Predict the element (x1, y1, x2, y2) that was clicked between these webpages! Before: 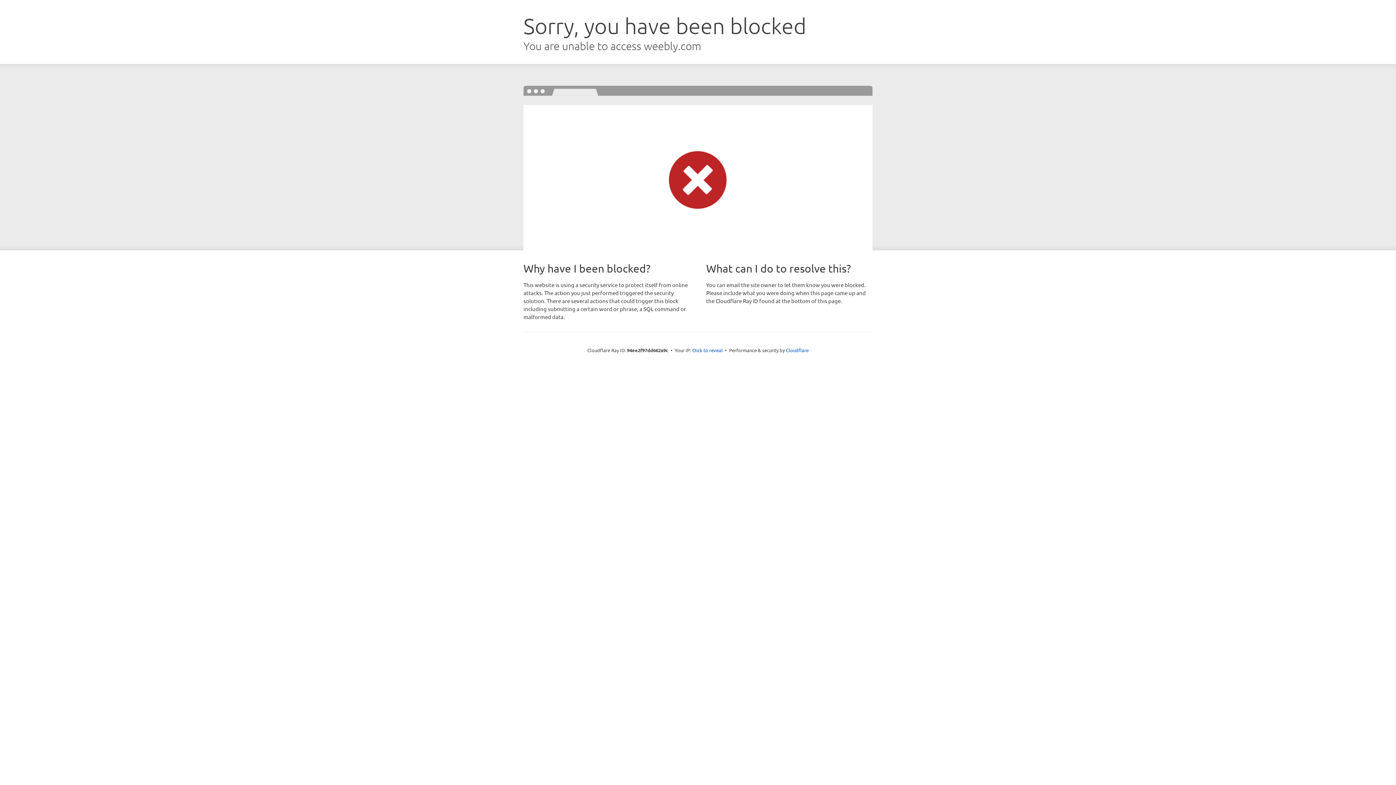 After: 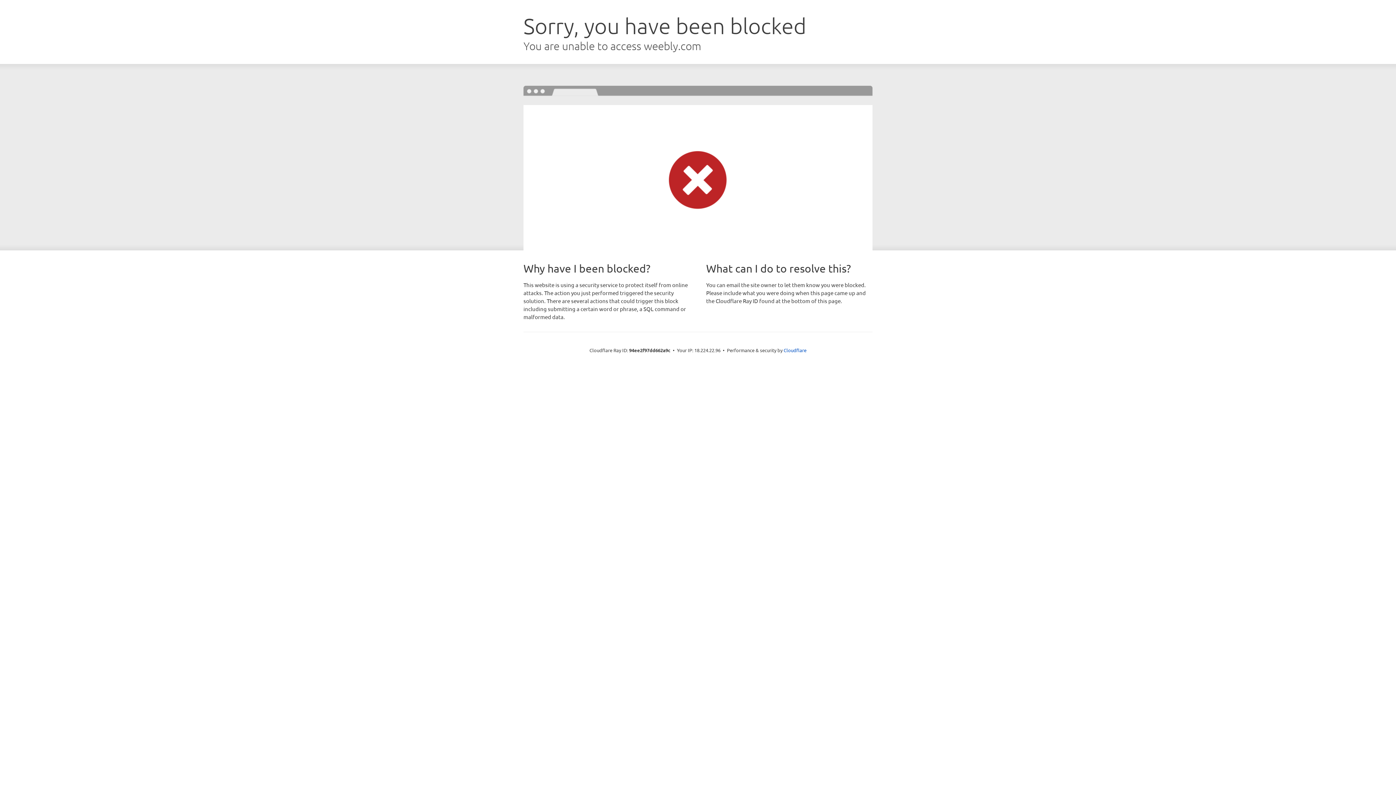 Action: bbox: (692, 346, 722, 353) label: Click to reveal